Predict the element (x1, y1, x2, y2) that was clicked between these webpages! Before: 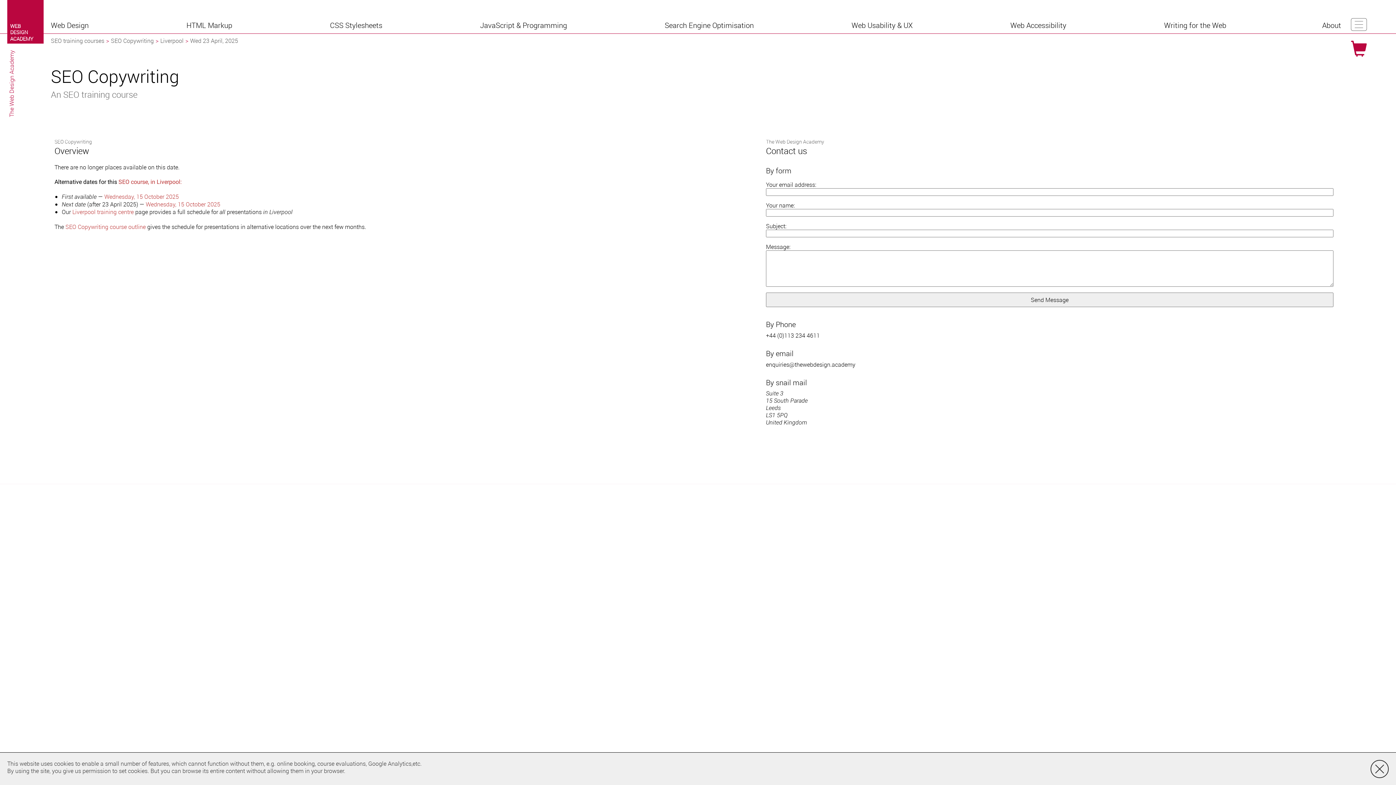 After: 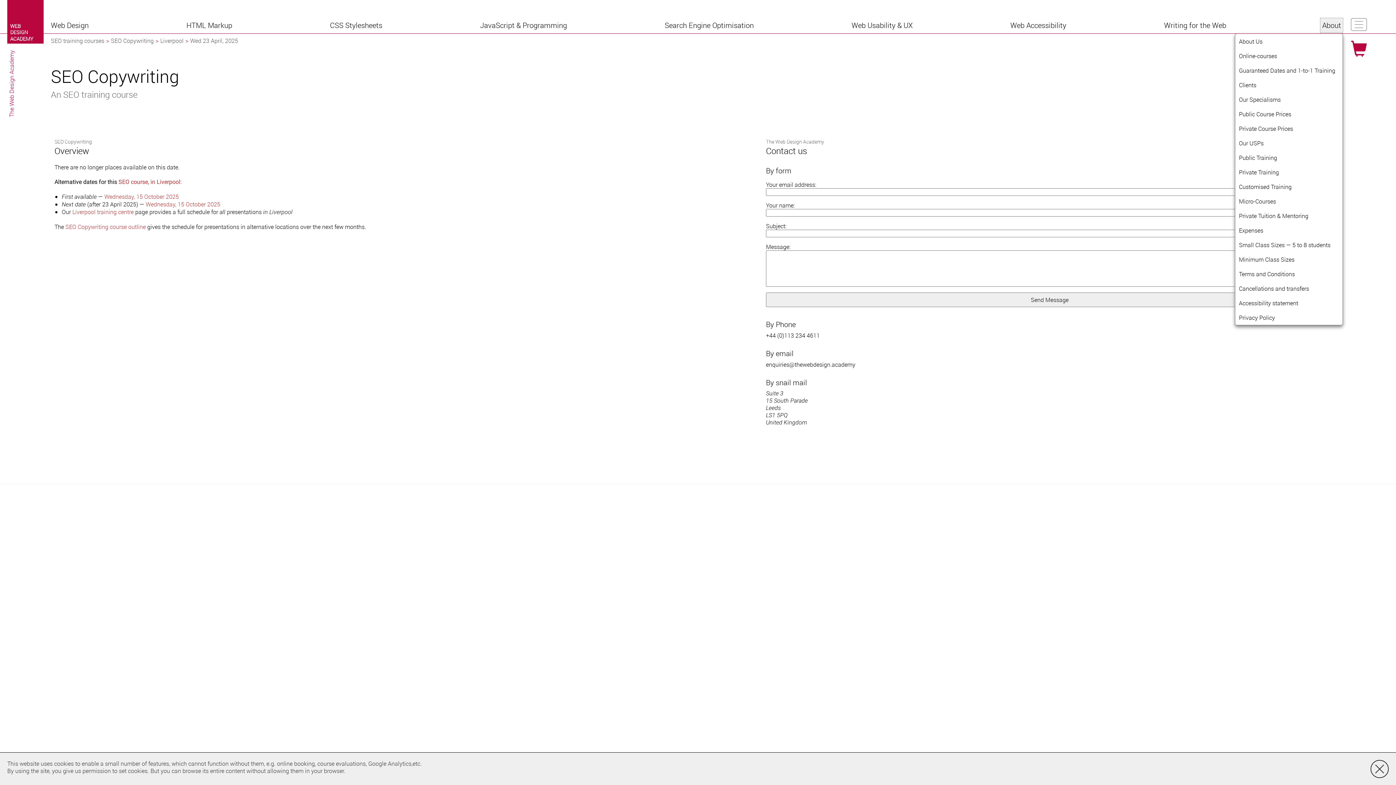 Action: bbox: (1320, 18, 1343, 32) label: About